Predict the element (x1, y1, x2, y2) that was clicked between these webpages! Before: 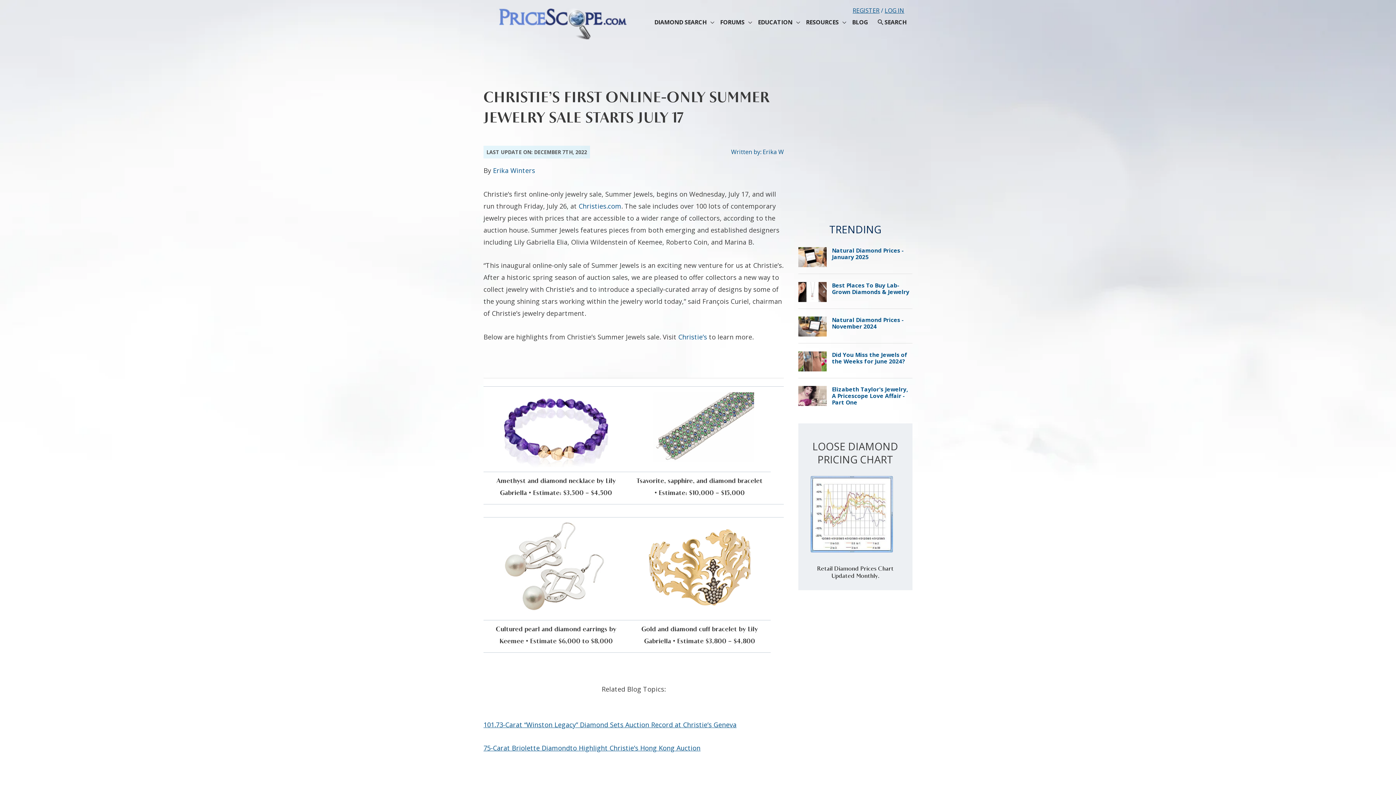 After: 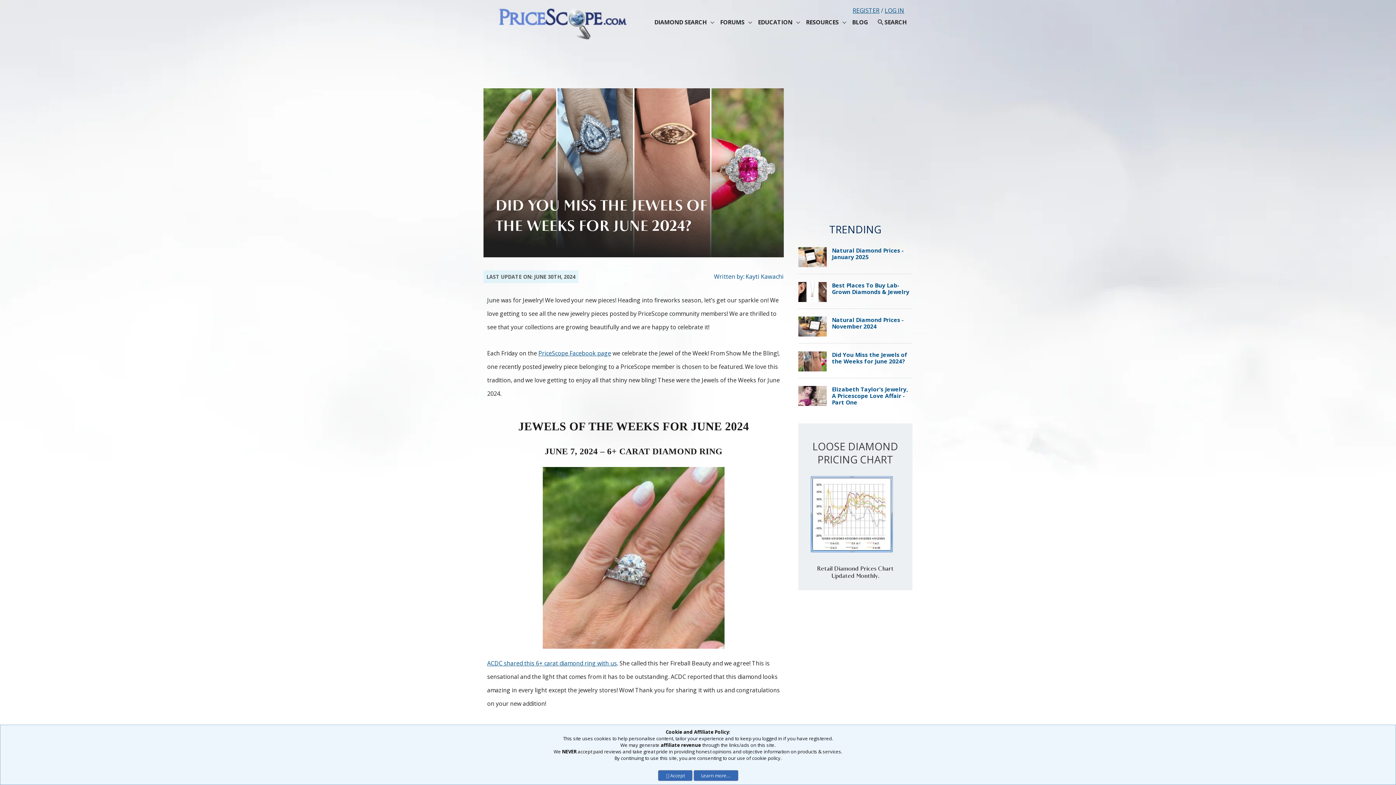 Action: bbox: (832, 350, 907, 365) label: Did You Miss the Jewels of the Weeks for June 2024?